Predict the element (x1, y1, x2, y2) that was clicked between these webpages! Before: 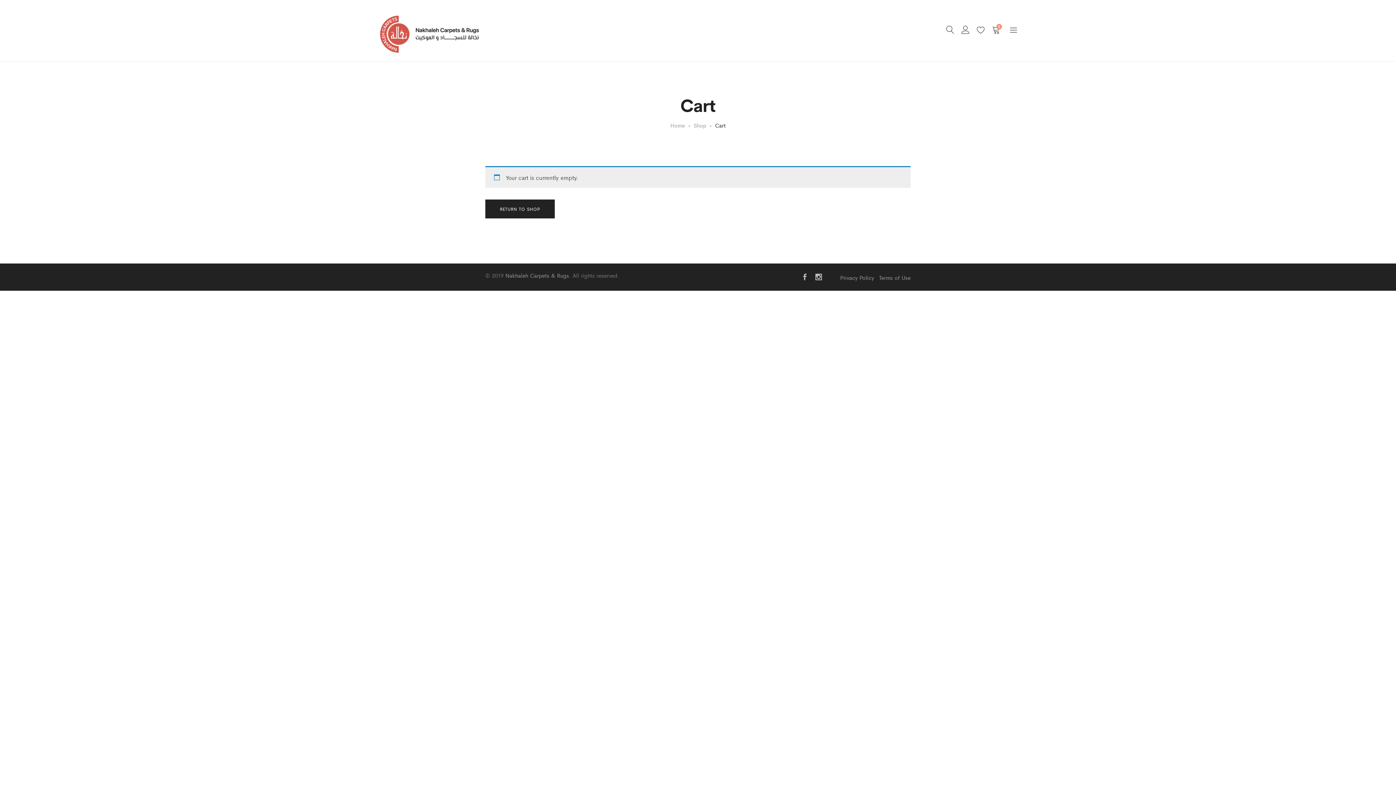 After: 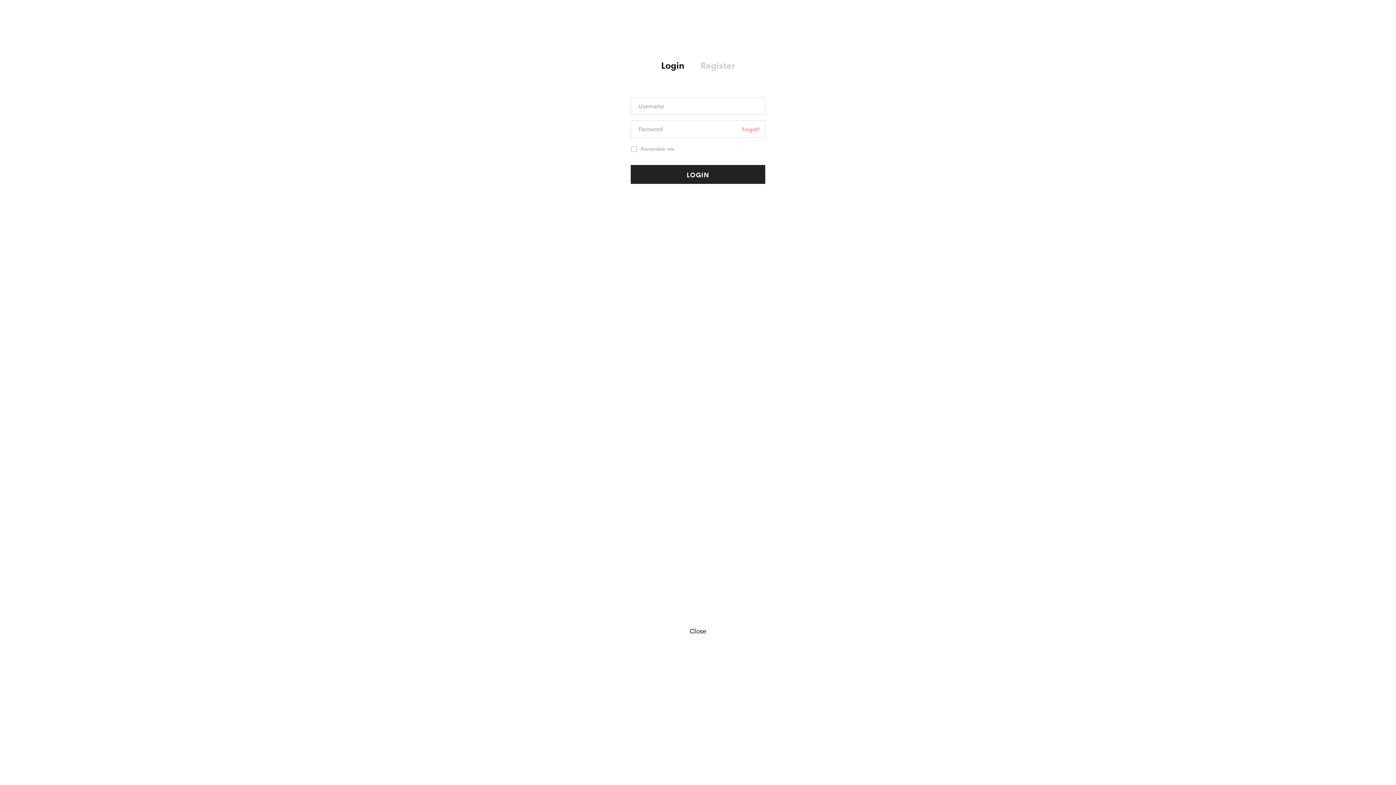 Action: bbox: (961, 24, 969, 38)